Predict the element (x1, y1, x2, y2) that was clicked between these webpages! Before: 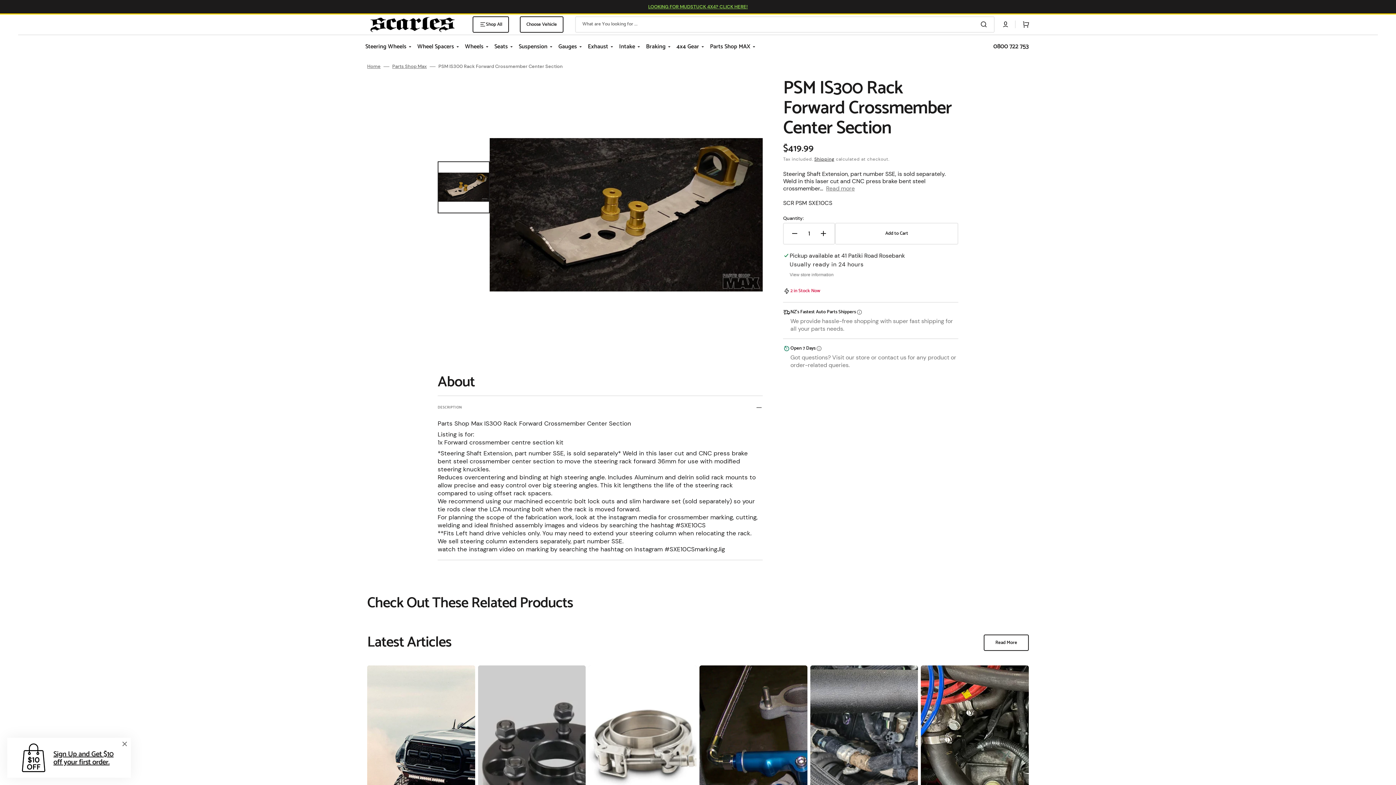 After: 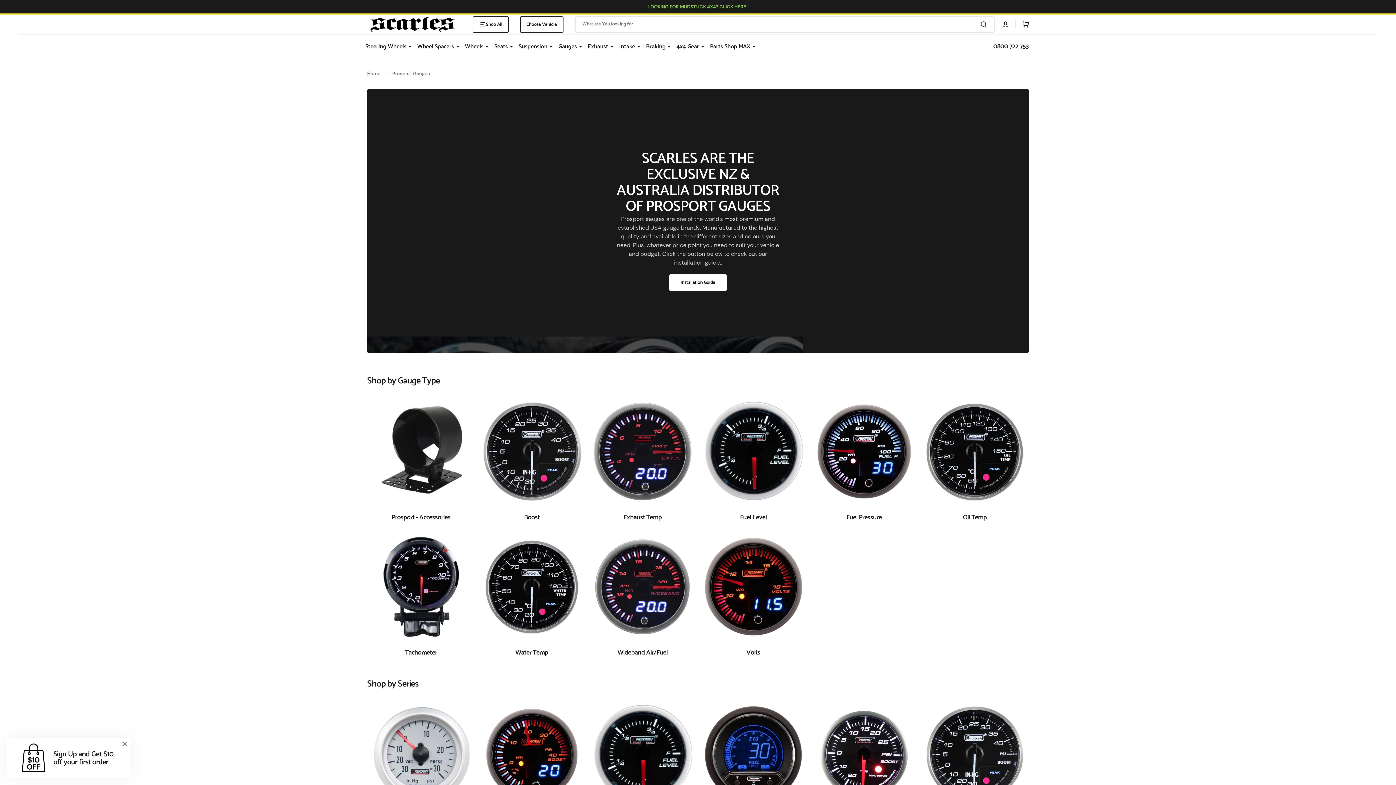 Action: bbox: (556, 34, 586, 59) label: Gauges